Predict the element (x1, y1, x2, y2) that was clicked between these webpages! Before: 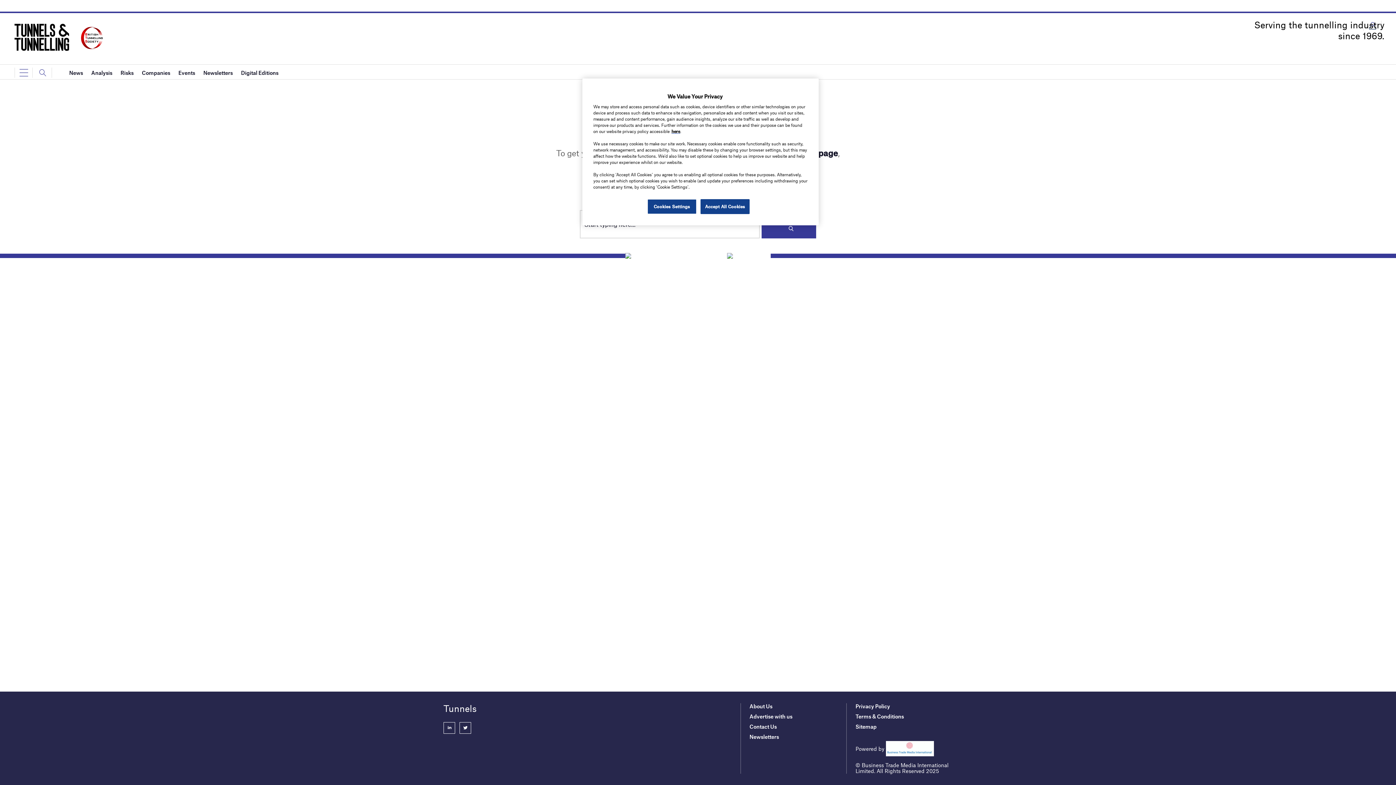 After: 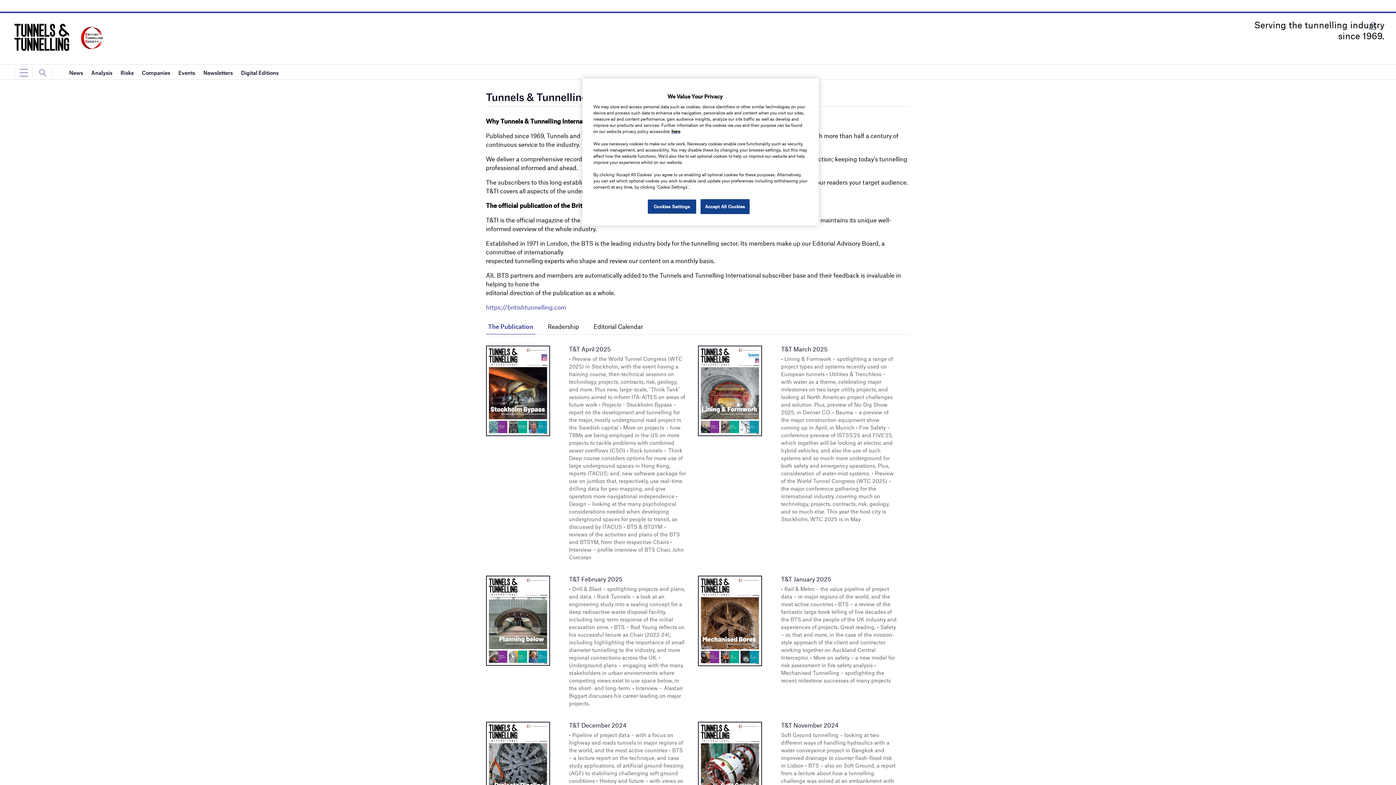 Action: label: About Us bbox: (749, 703, 772, 709)